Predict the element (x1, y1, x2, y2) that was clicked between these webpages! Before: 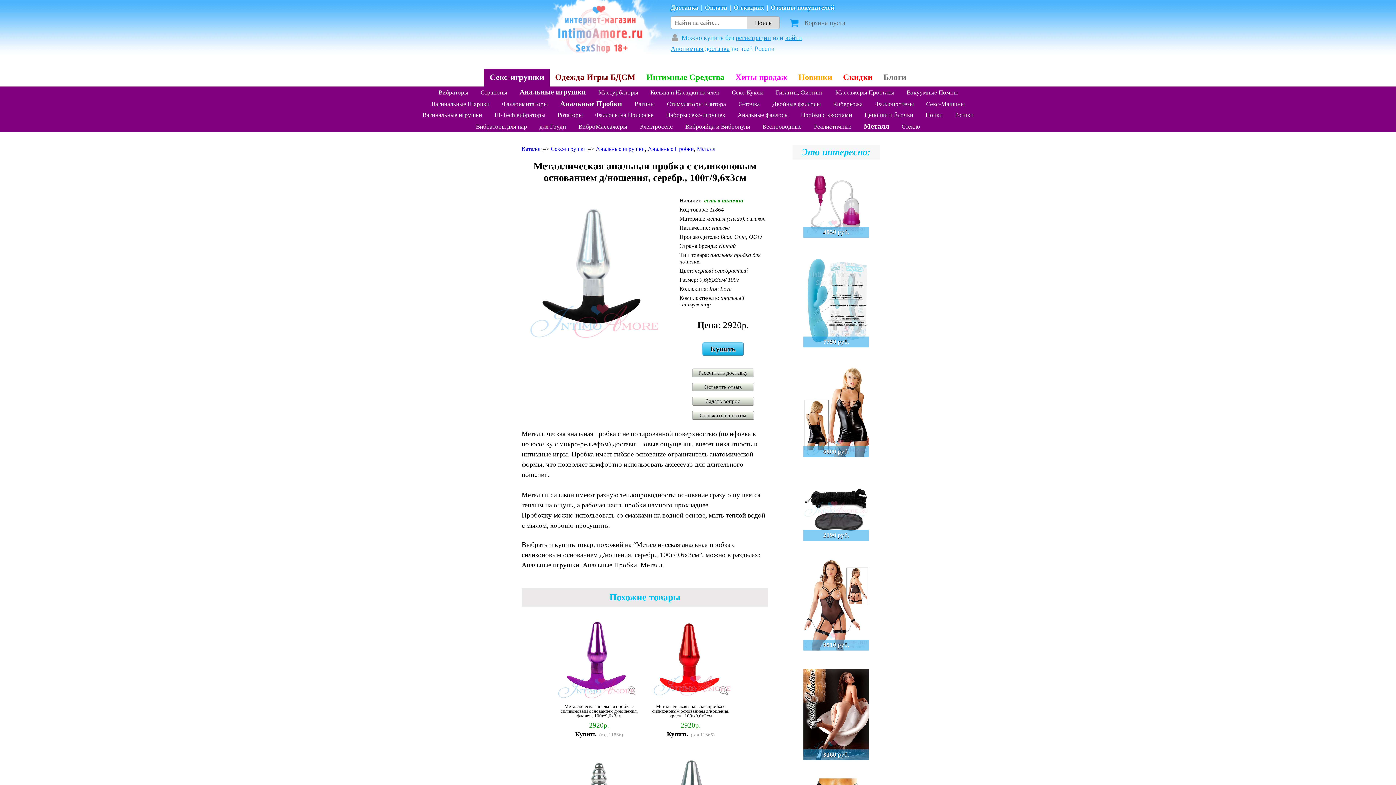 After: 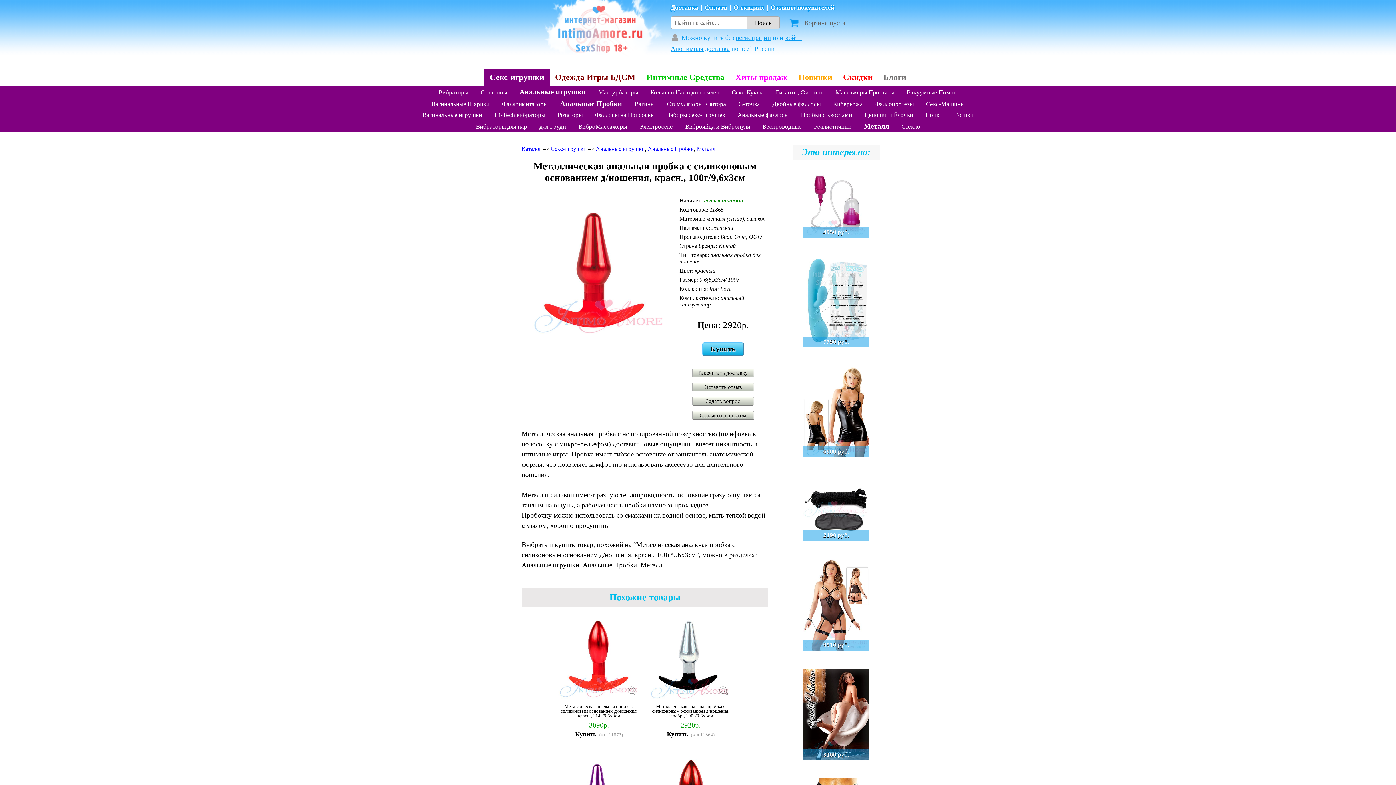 Action: label: Металлическая анальная пробка с силиконовым основанием д/ношения, красн., 100г/9,6х3см bbox: (650, 704, 731, 718)